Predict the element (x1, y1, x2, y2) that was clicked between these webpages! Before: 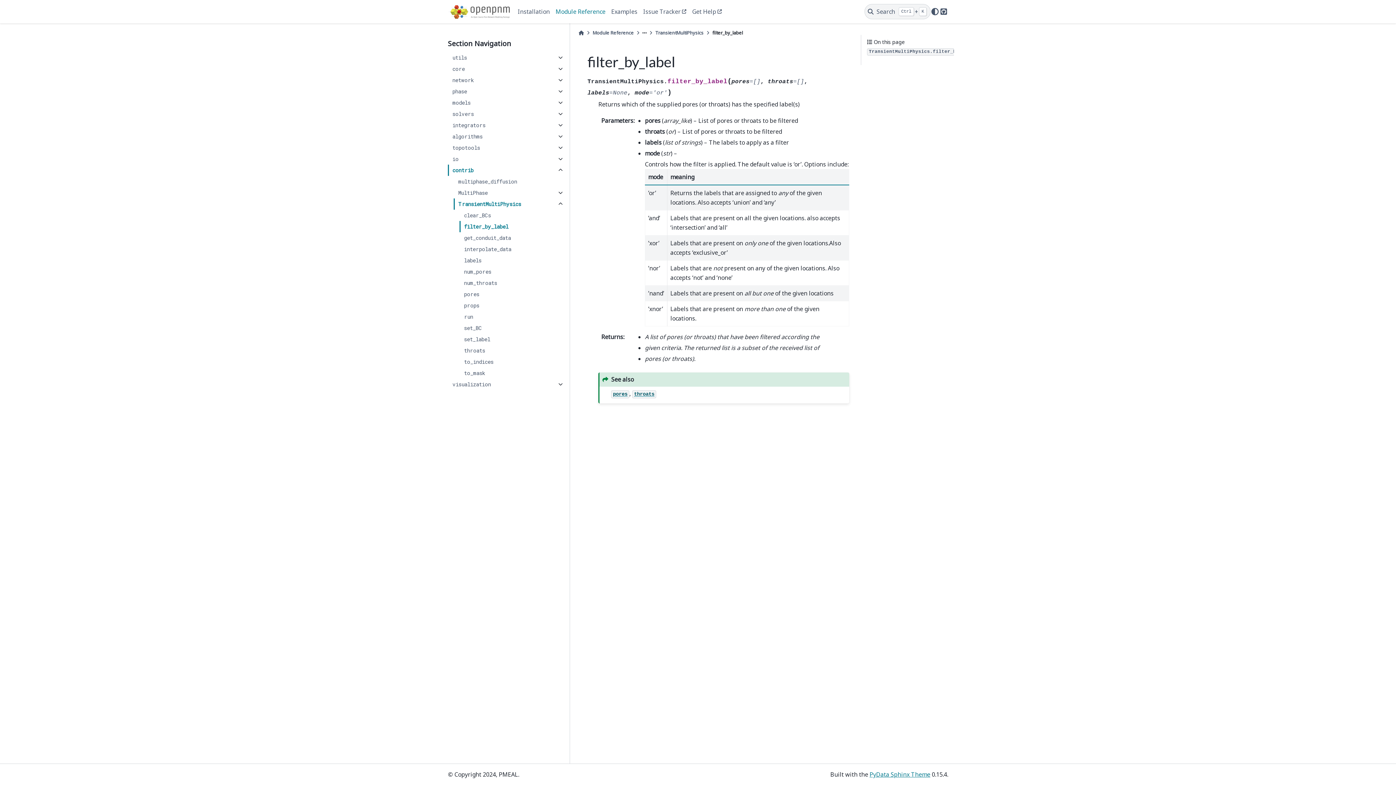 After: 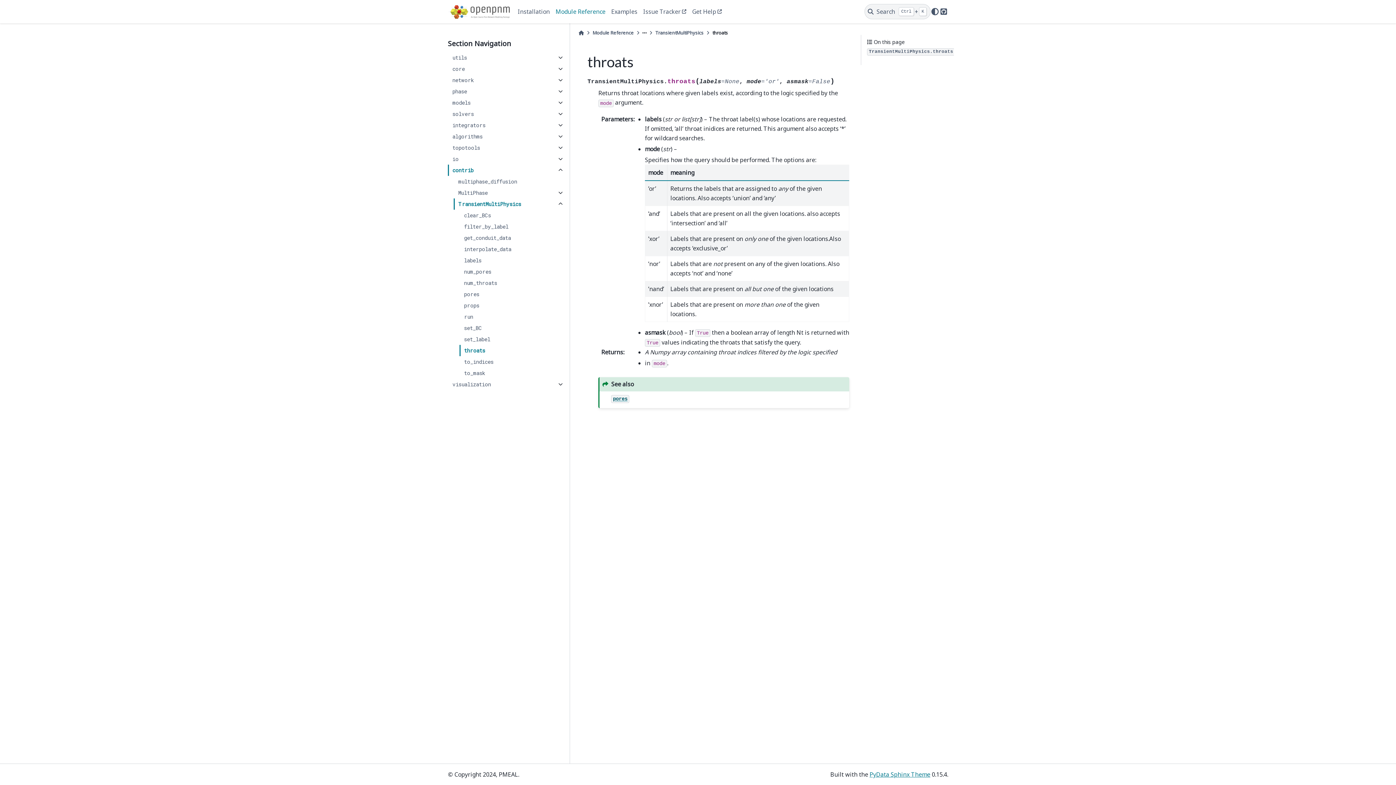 Action: bbox: (459, 345, 565, 356) label: throats